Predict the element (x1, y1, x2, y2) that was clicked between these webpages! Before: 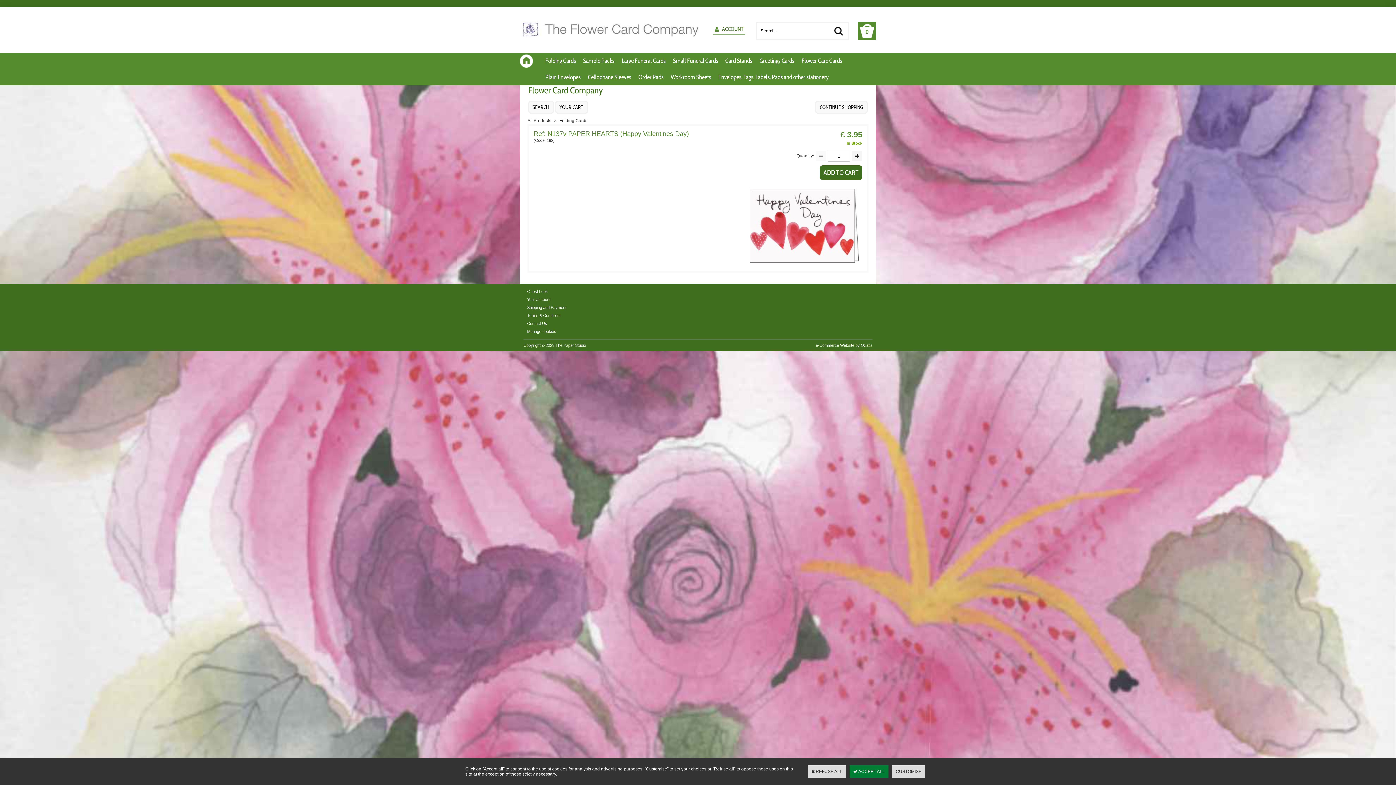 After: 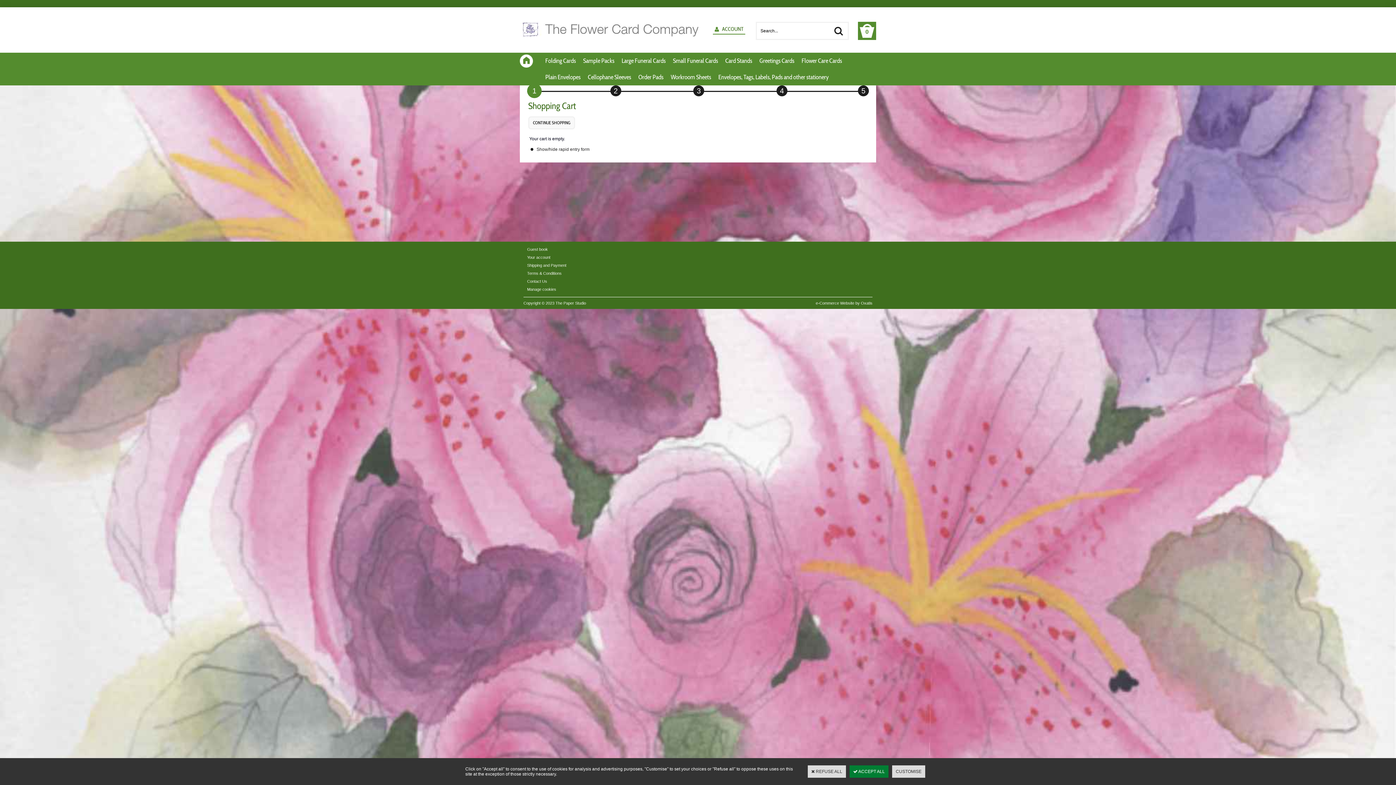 Action: label: 0 bbox: (865, 29, 868, 34)